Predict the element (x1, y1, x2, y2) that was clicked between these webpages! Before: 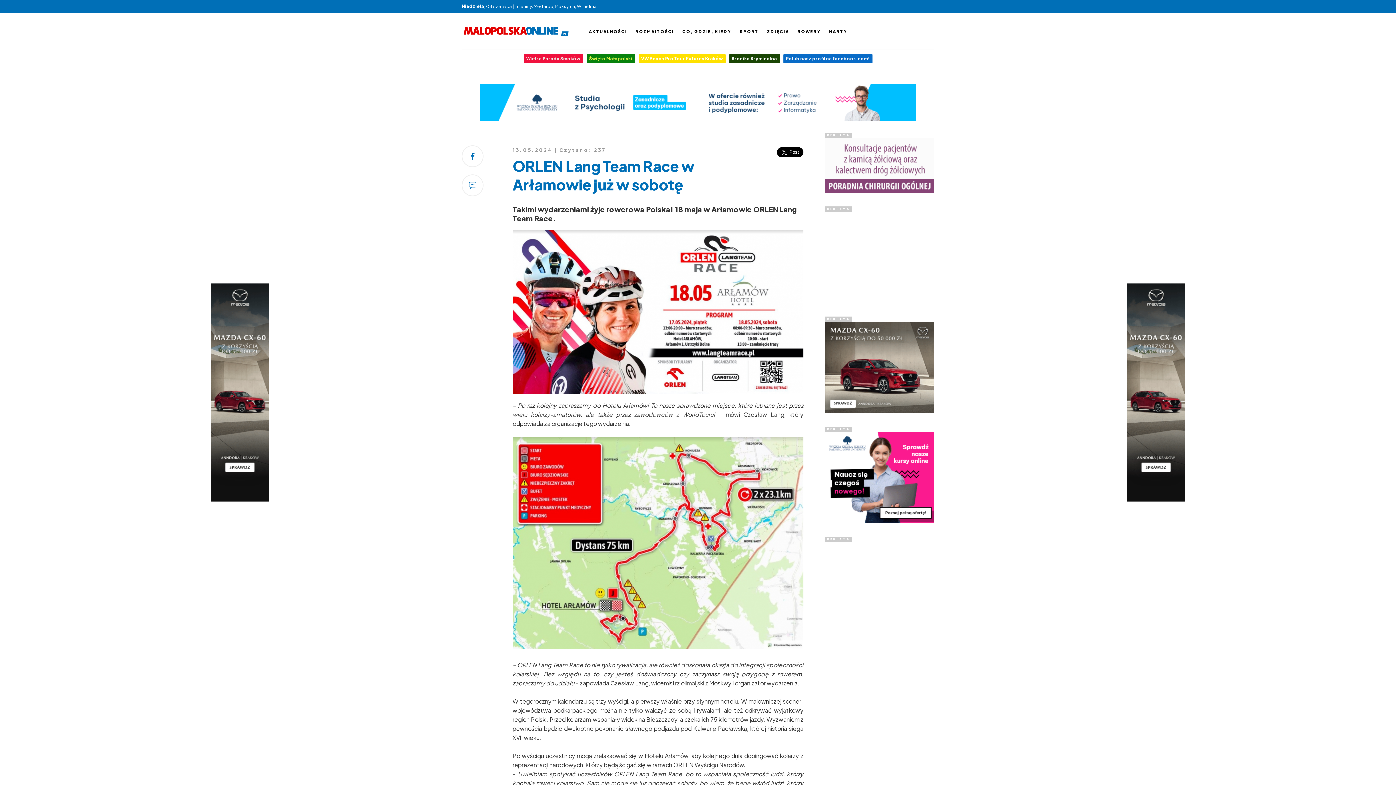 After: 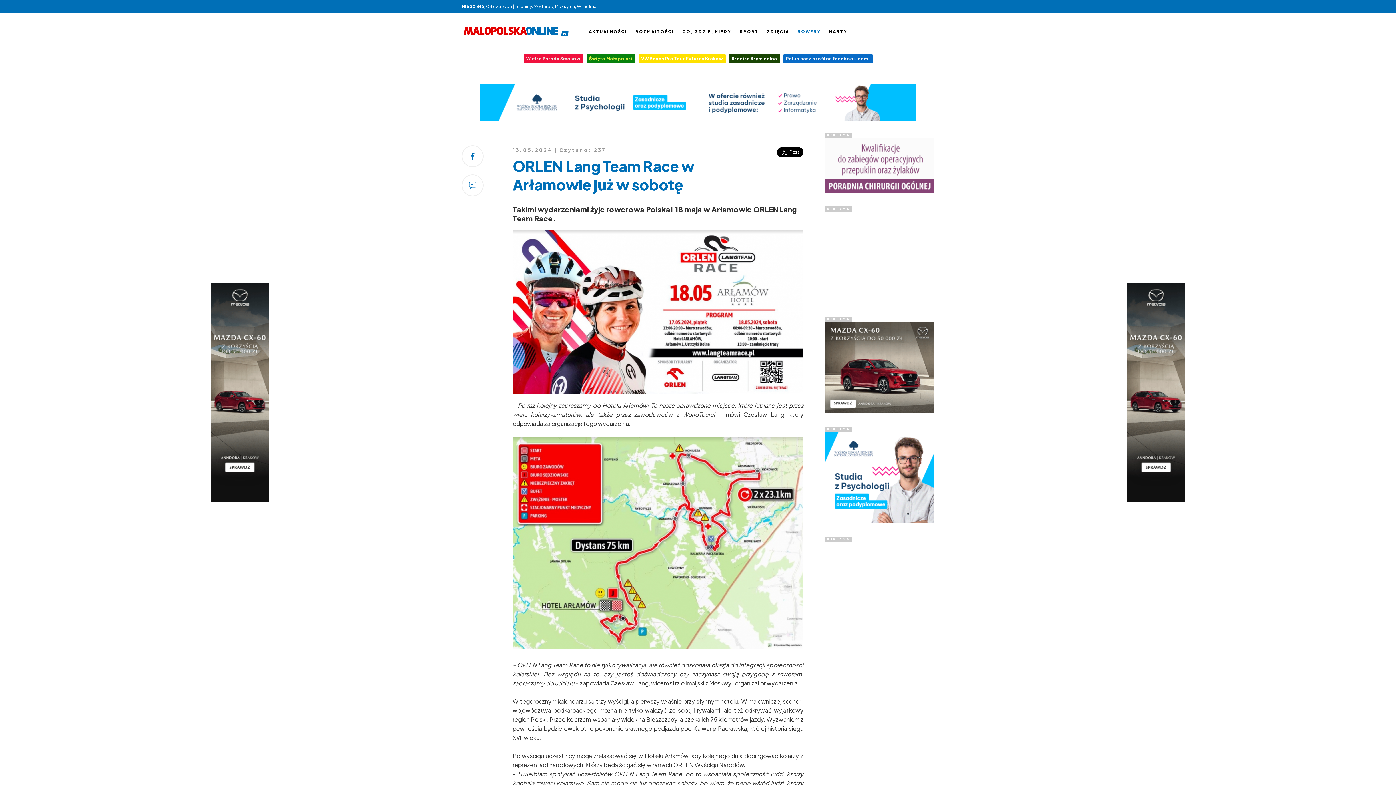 Action: label: ROWERY bbox: (797, 24, 821, 38)